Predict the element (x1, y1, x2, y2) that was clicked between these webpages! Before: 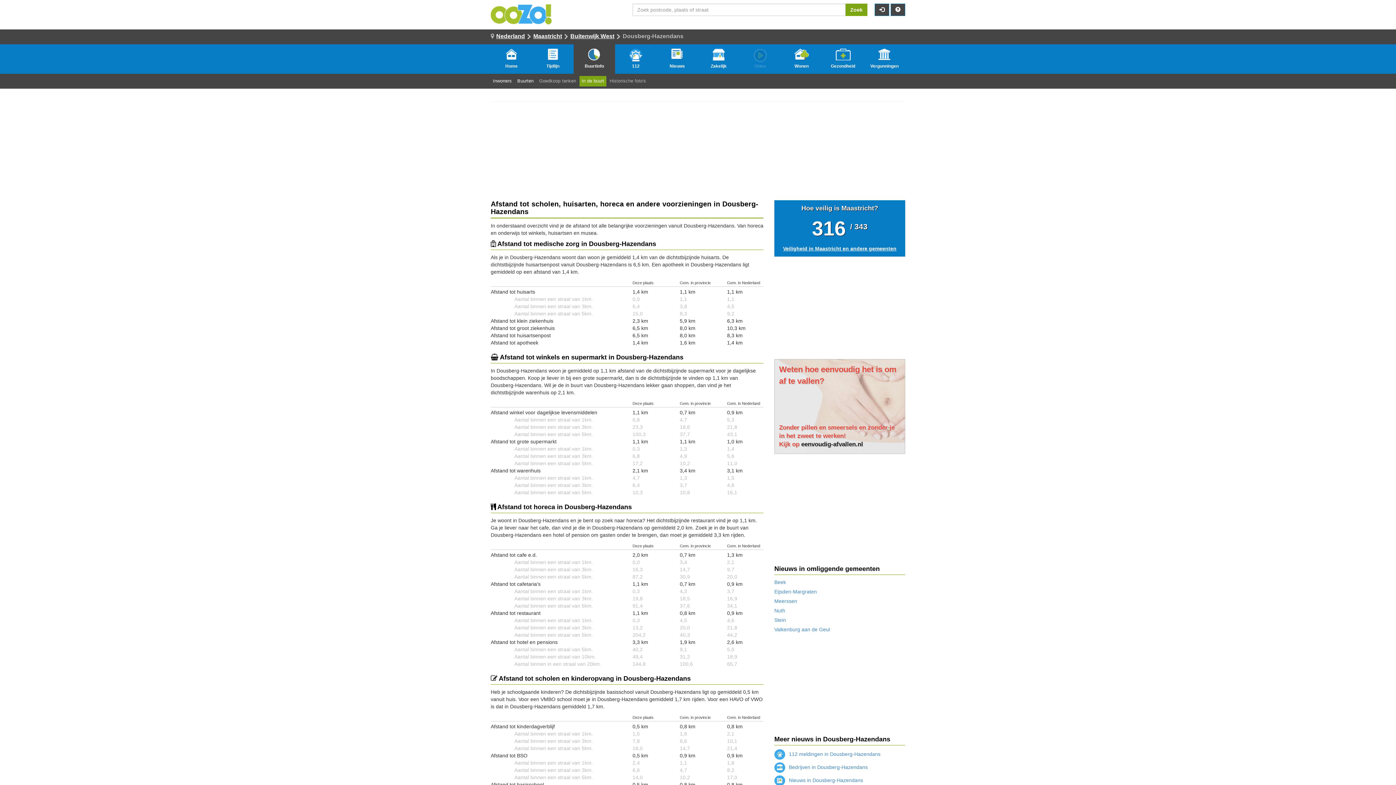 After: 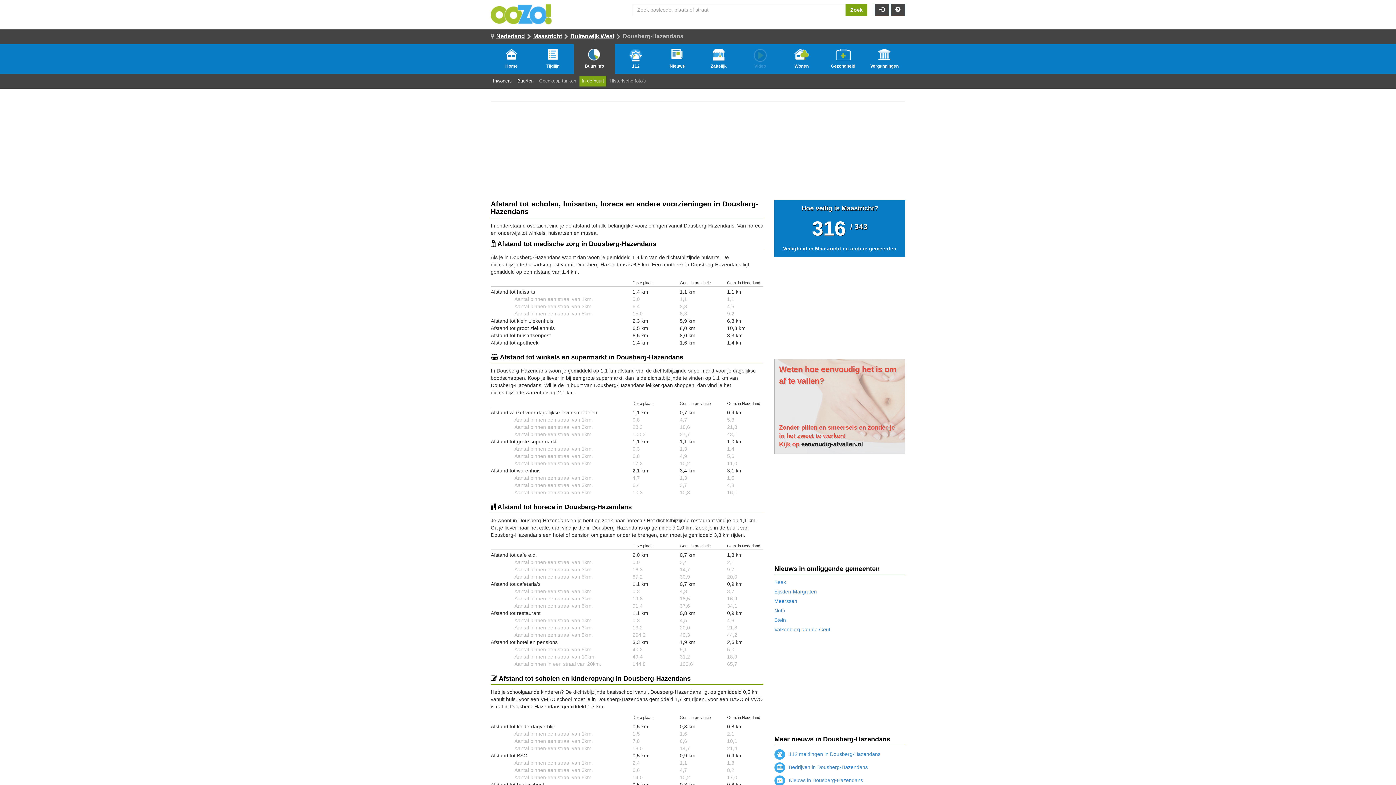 Action: bbox: (539, 78, 576, 84) label: Goedkoop tanken